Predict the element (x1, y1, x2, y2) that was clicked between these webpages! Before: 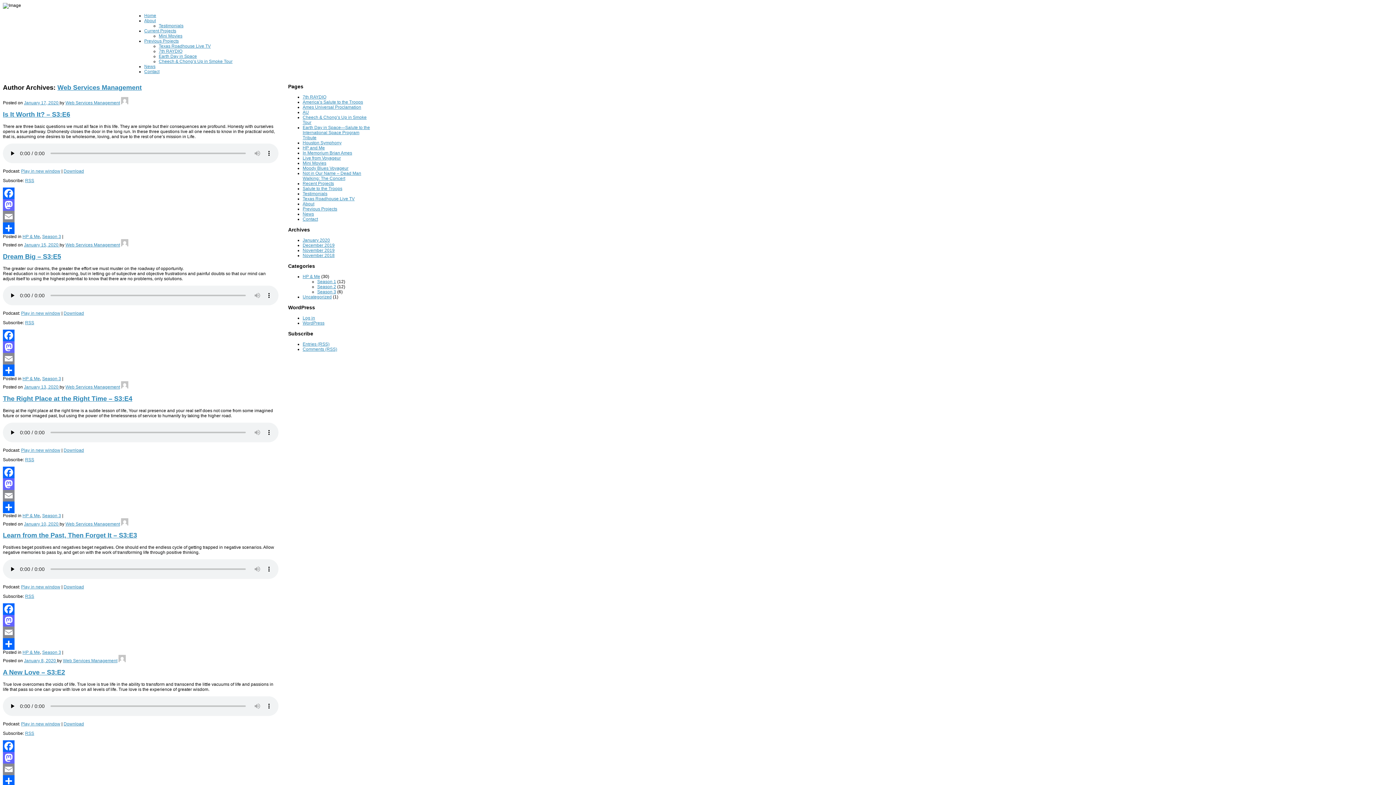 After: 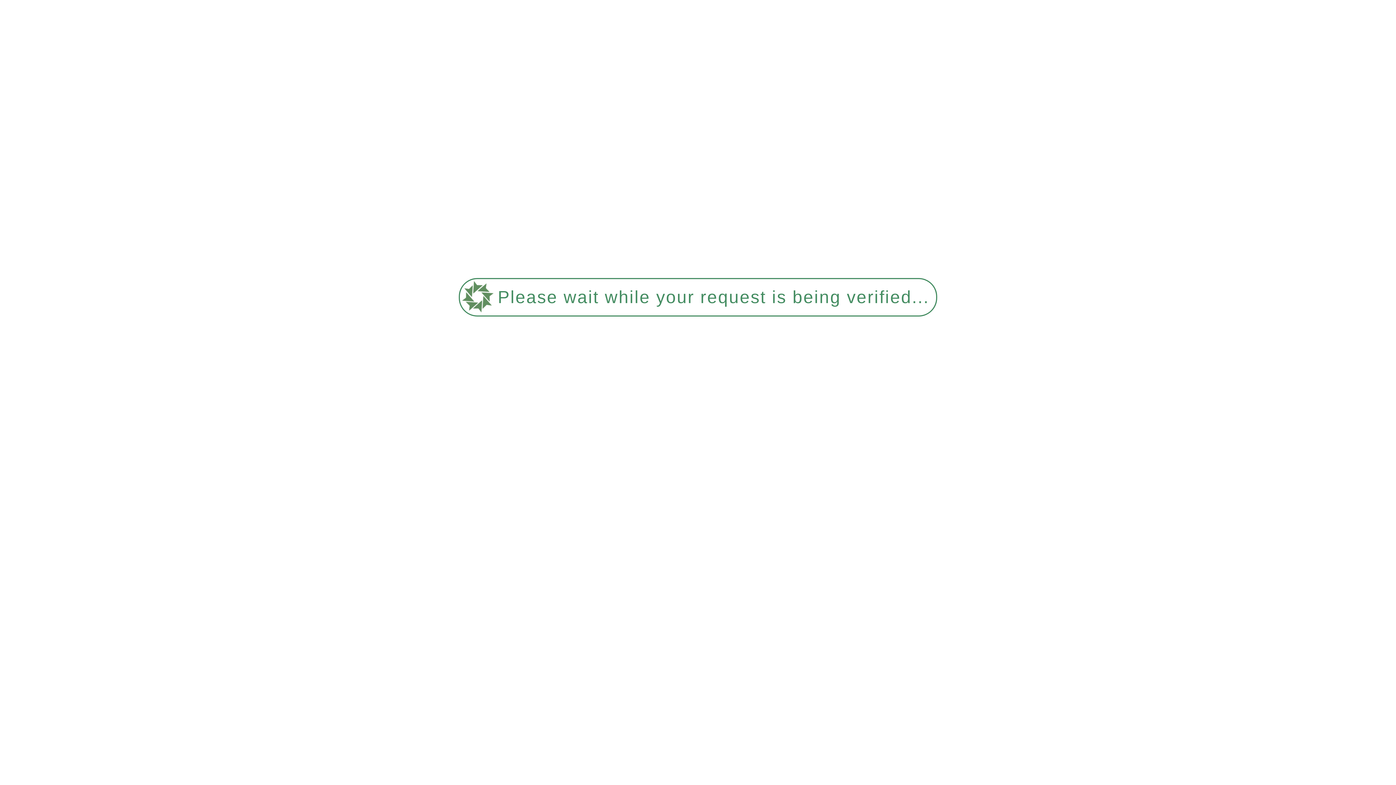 Action: label: January 17, 2020  bbox: (24, 100, 59, 105)